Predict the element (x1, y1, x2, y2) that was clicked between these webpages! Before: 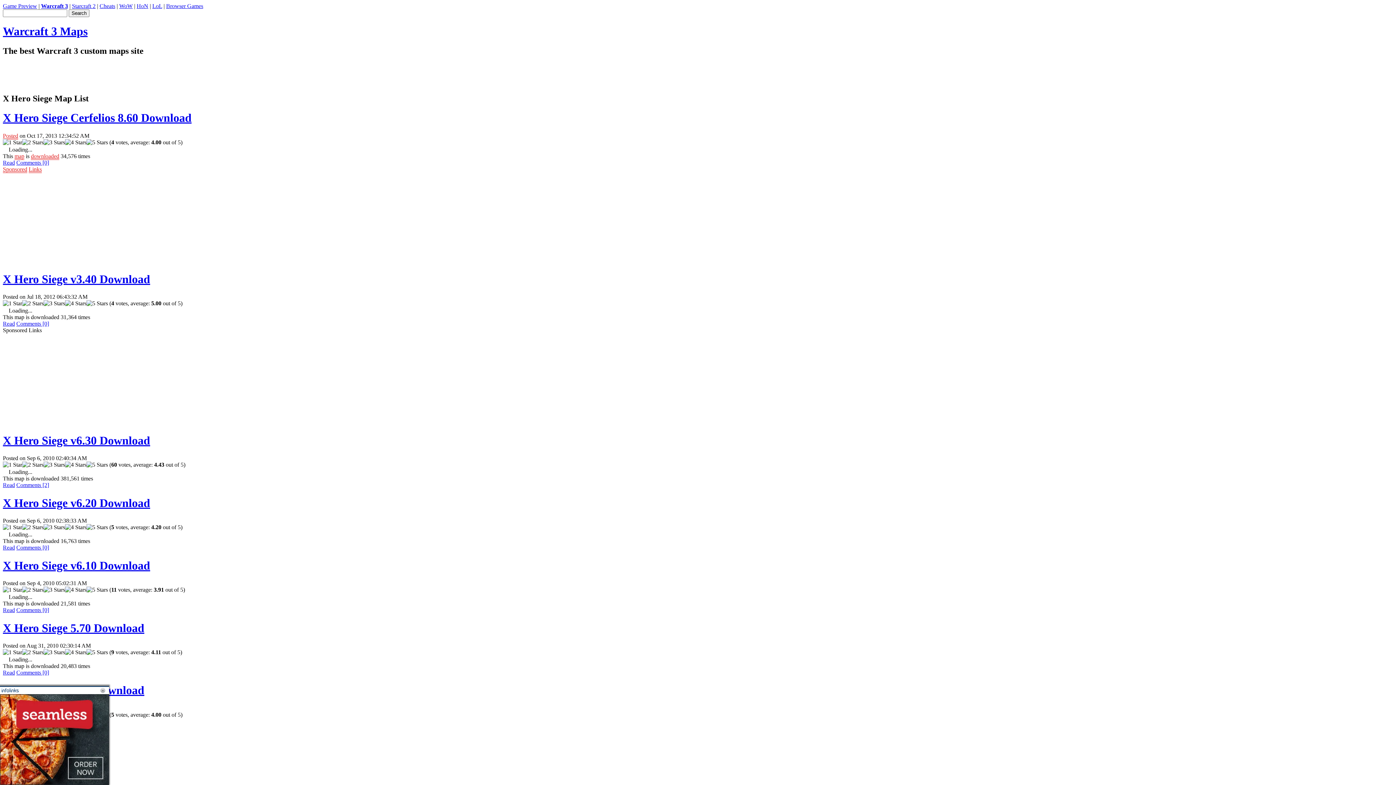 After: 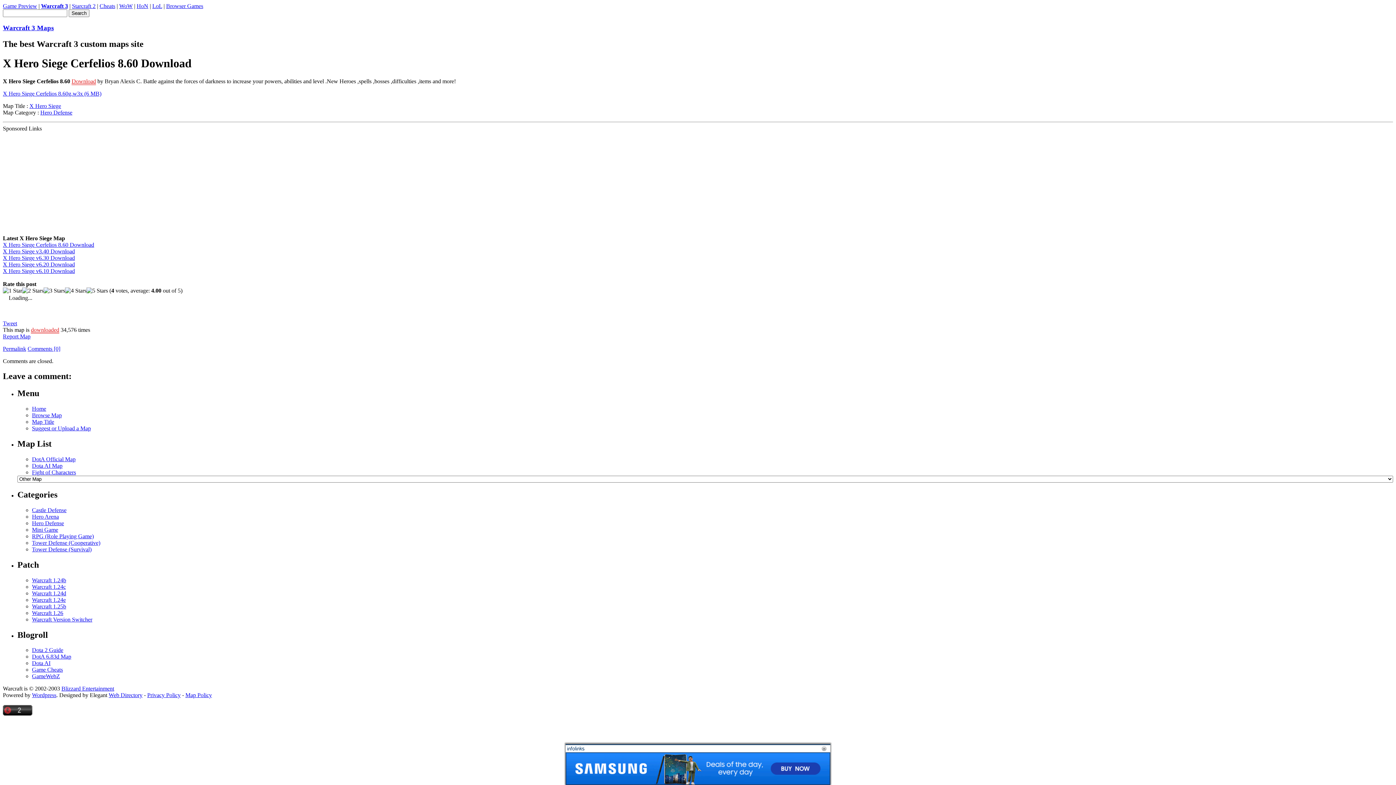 Action: label: X Hero Siege Cerfelios 8.60 Download bbox: (2, 111, 191, 124)